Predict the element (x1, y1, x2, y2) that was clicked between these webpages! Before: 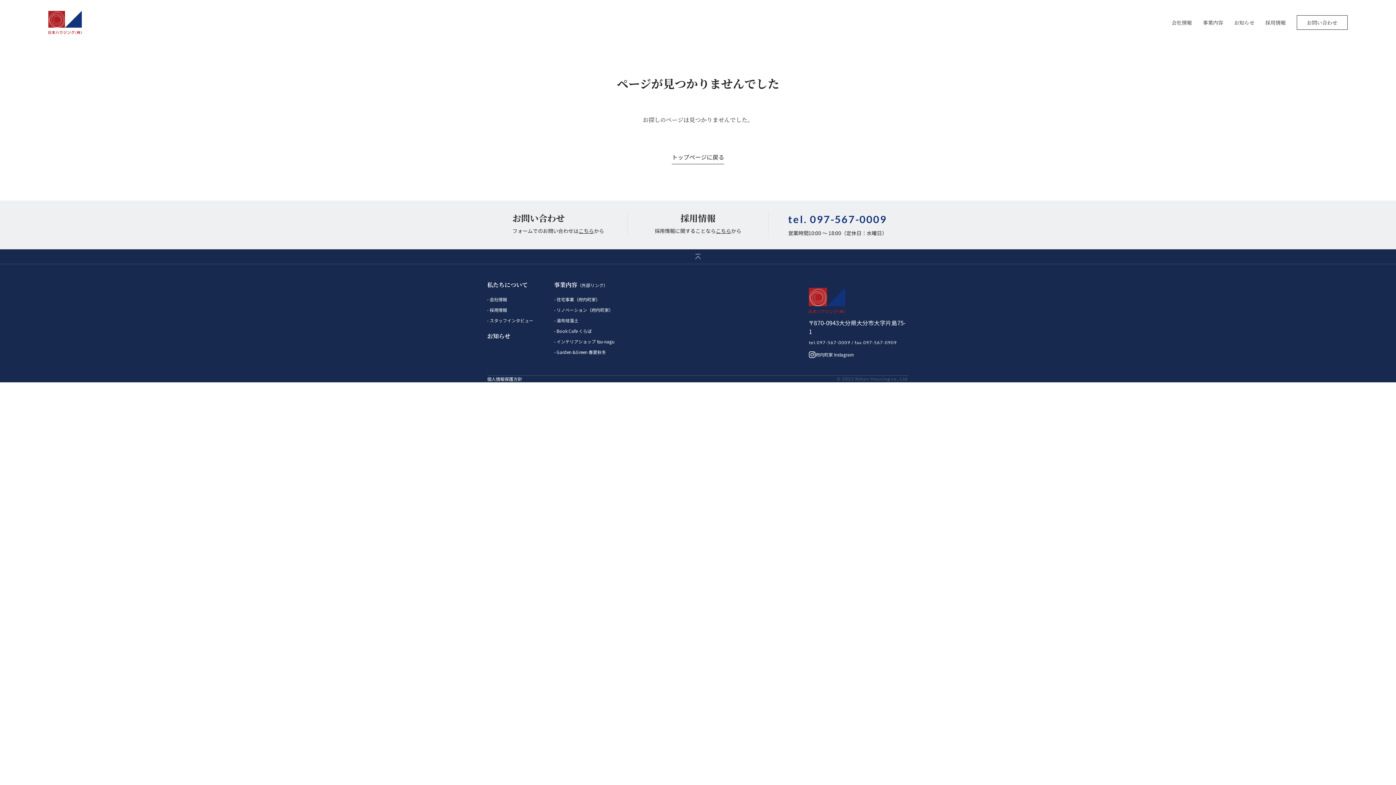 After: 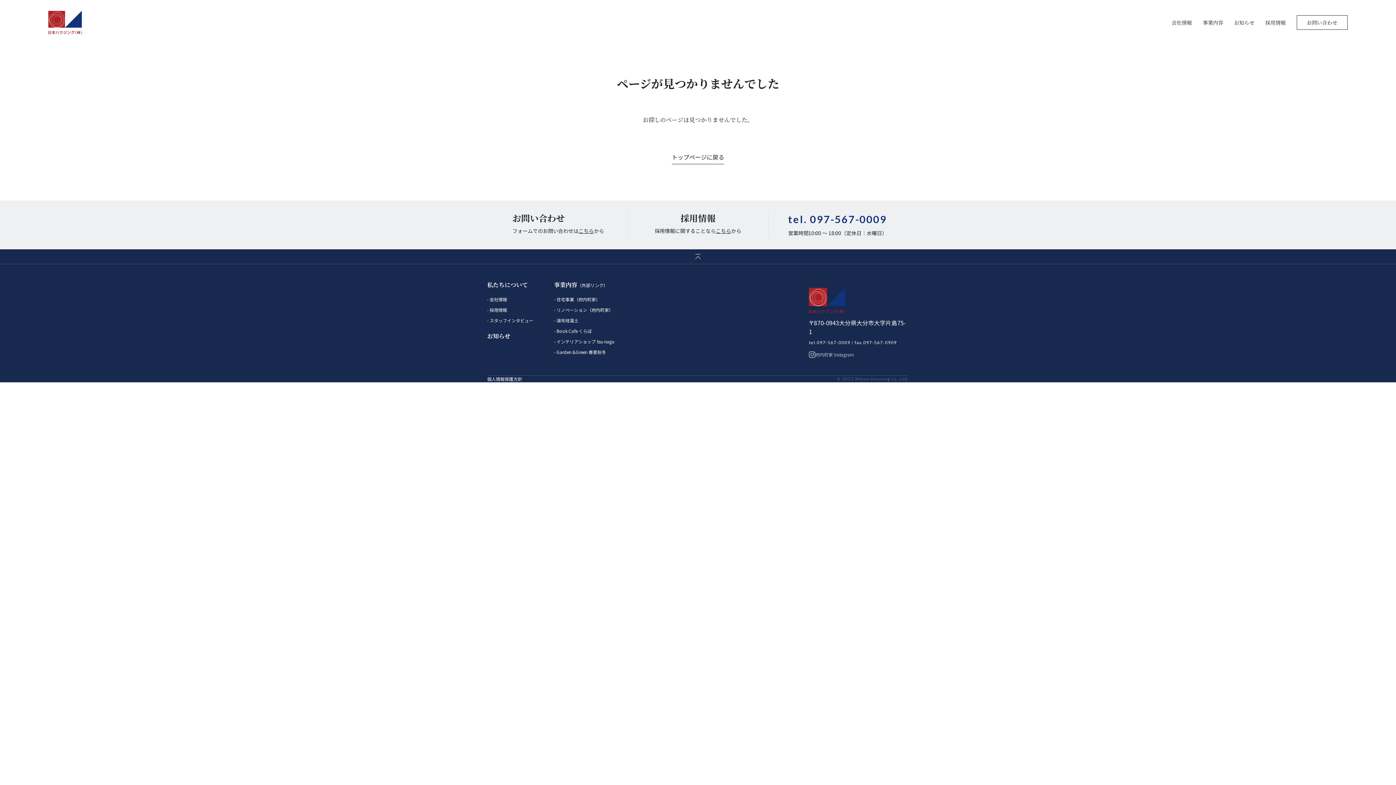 Action: bbox: (809, 351, 909, 358) label: 府内町家 Instagram